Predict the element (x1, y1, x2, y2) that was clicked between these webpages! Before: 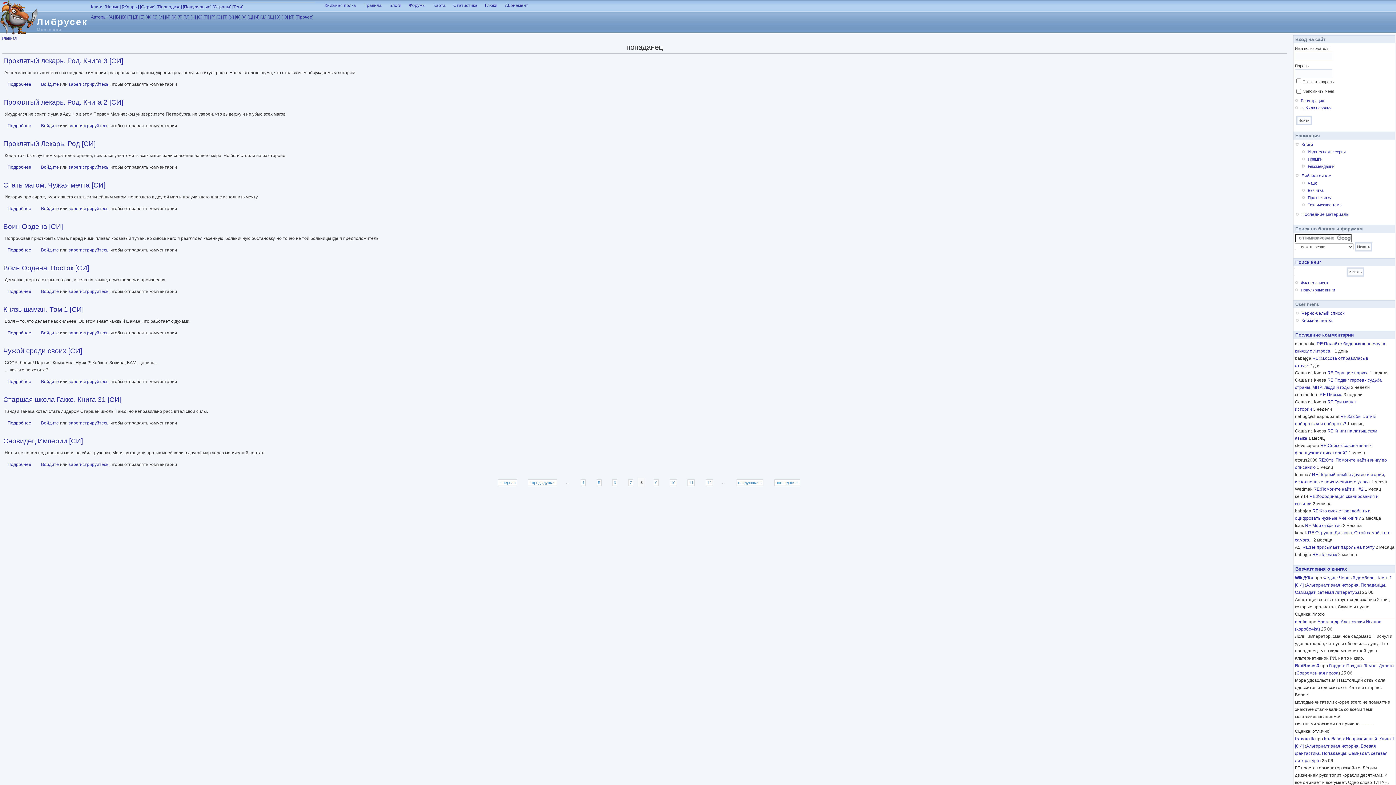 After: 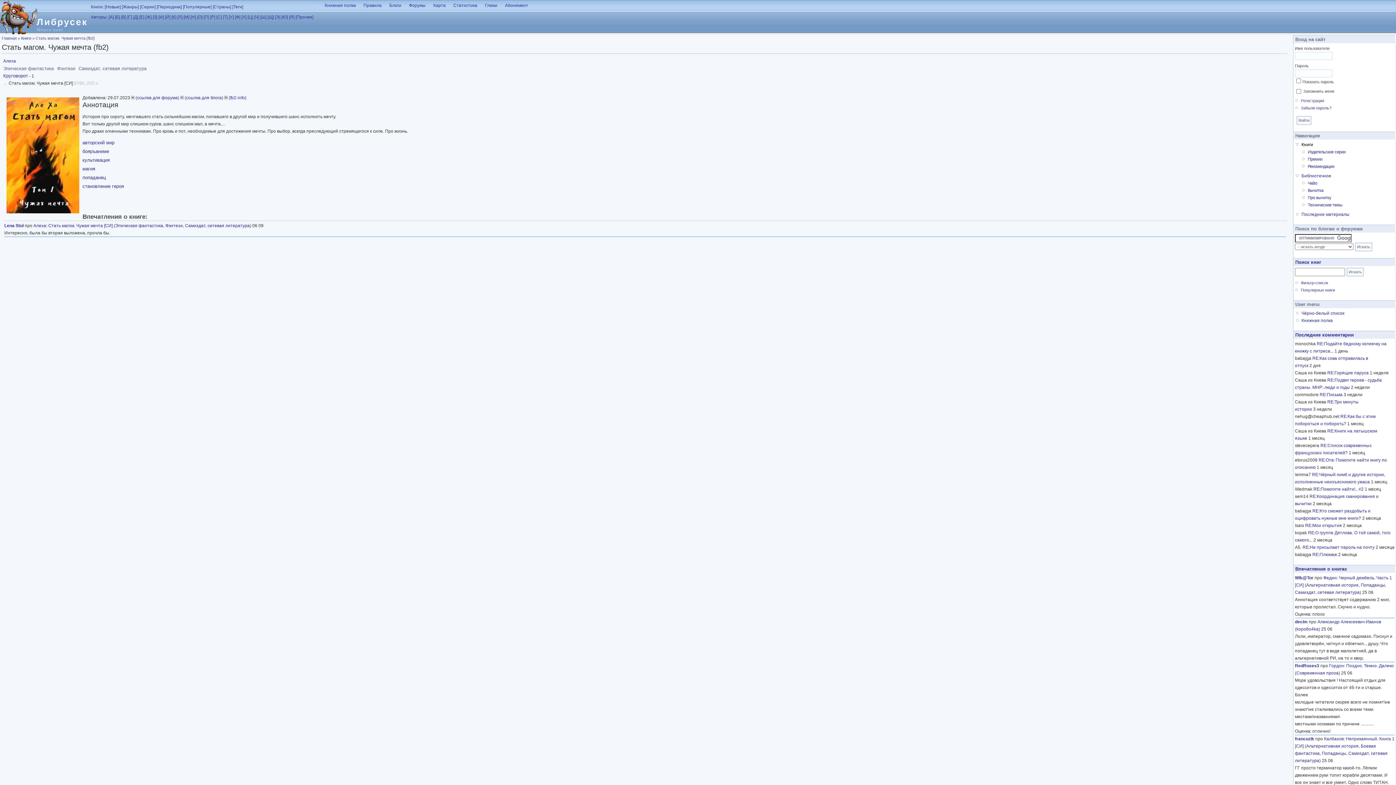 Action: label: Стать магом. Чужая мечта [СИ] bbox: (3, 181, 105, 189)